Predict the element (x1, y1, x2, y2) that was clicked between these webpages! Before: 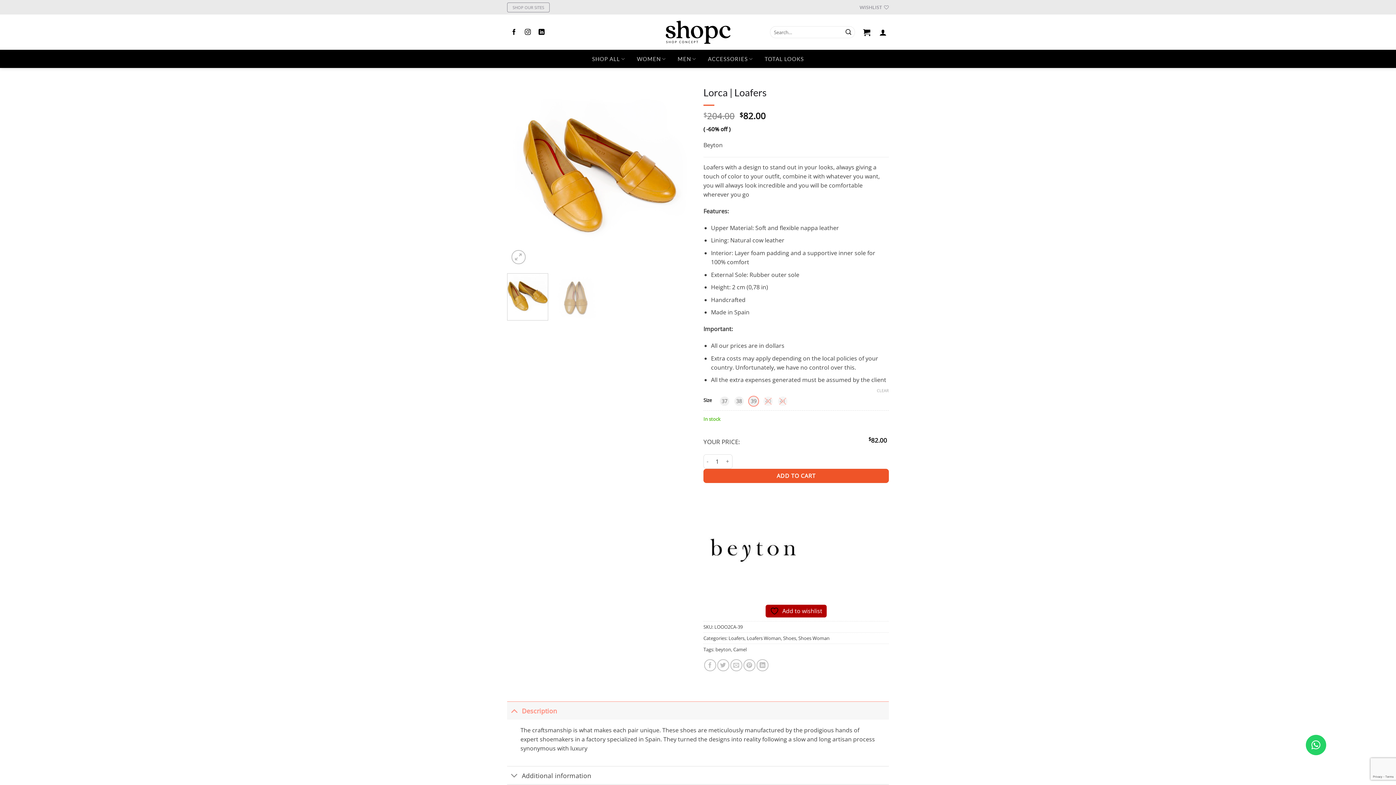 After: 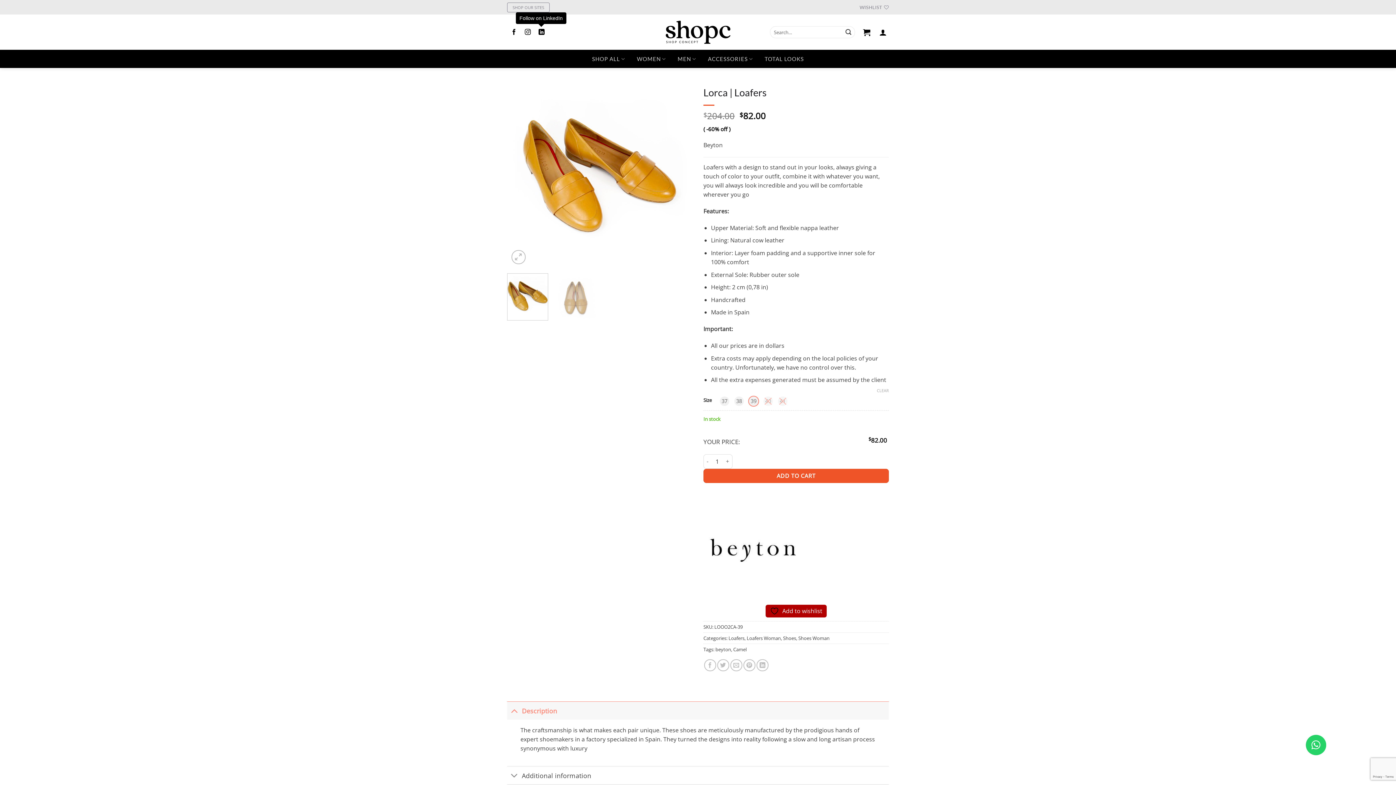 Action: bbox: (536, 28, 546, 35) label: Follow on LinkedIn